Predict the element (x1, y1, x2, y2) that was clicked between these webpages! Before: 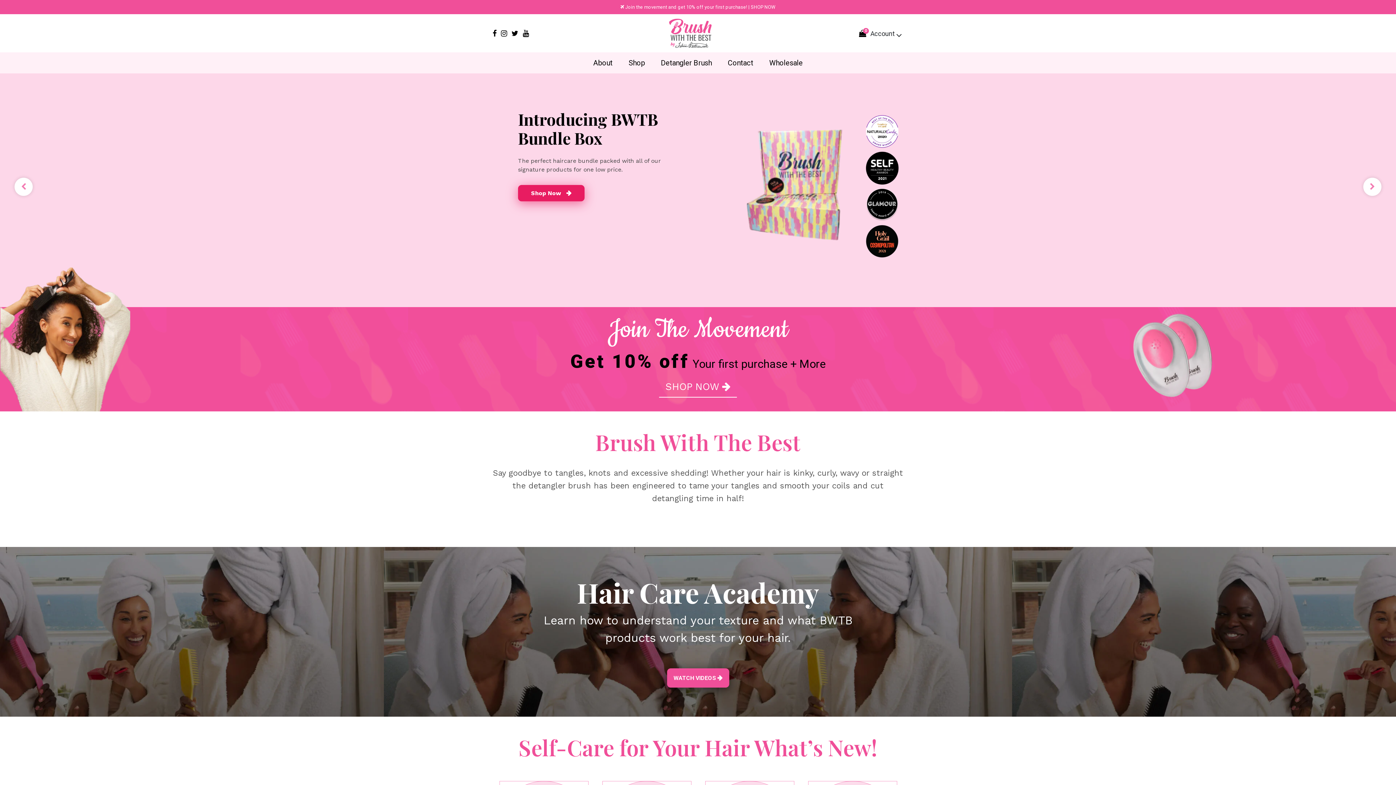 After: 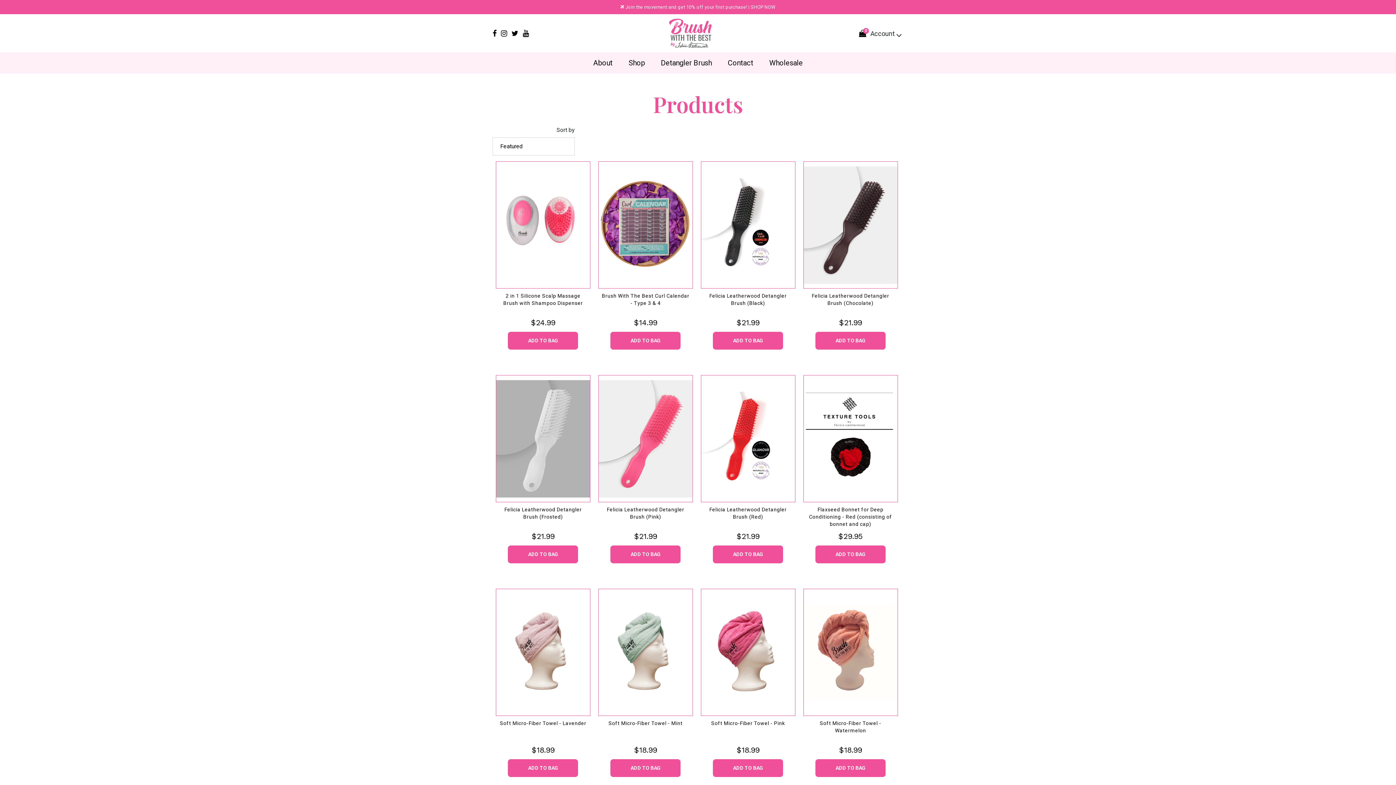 Action: label: SHOP NOW bbox: (750, 4, 775, 9)